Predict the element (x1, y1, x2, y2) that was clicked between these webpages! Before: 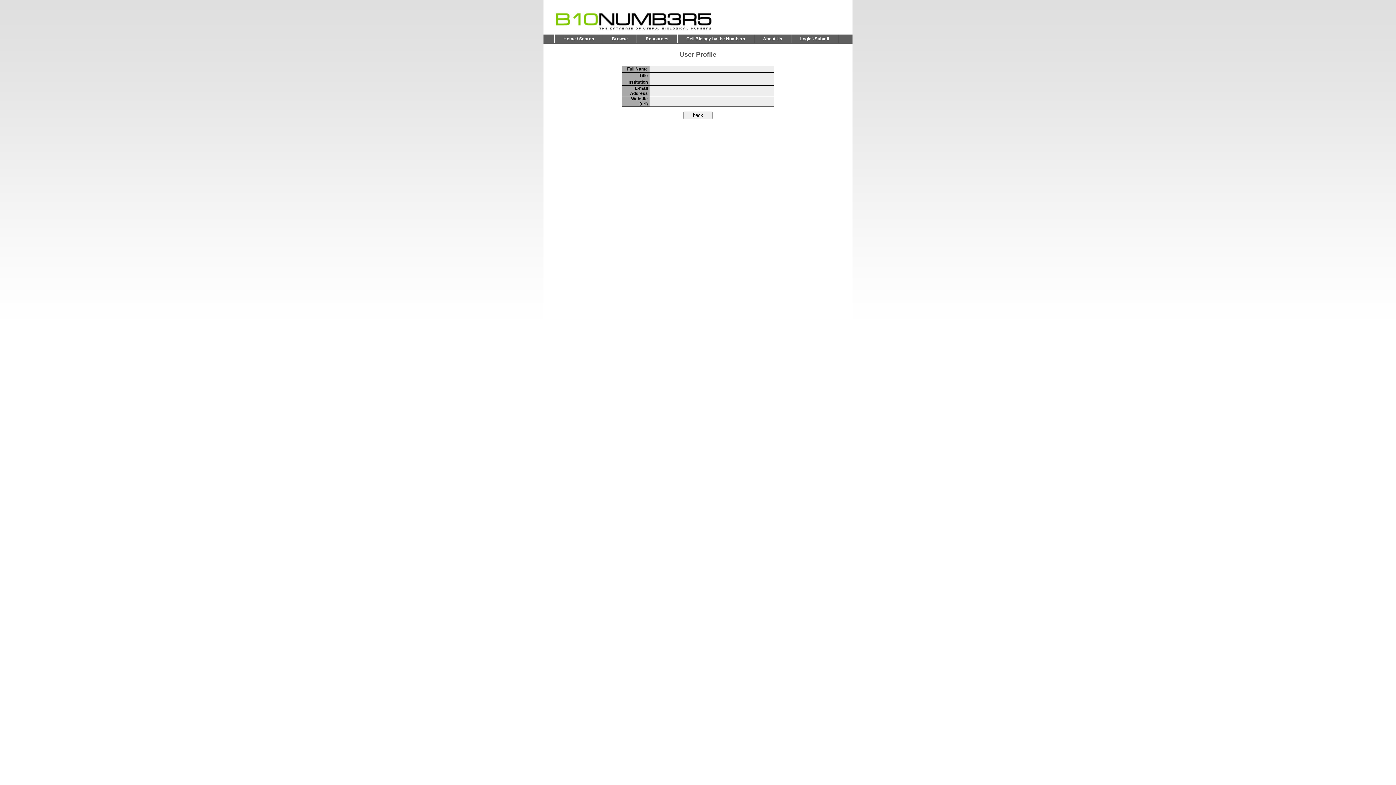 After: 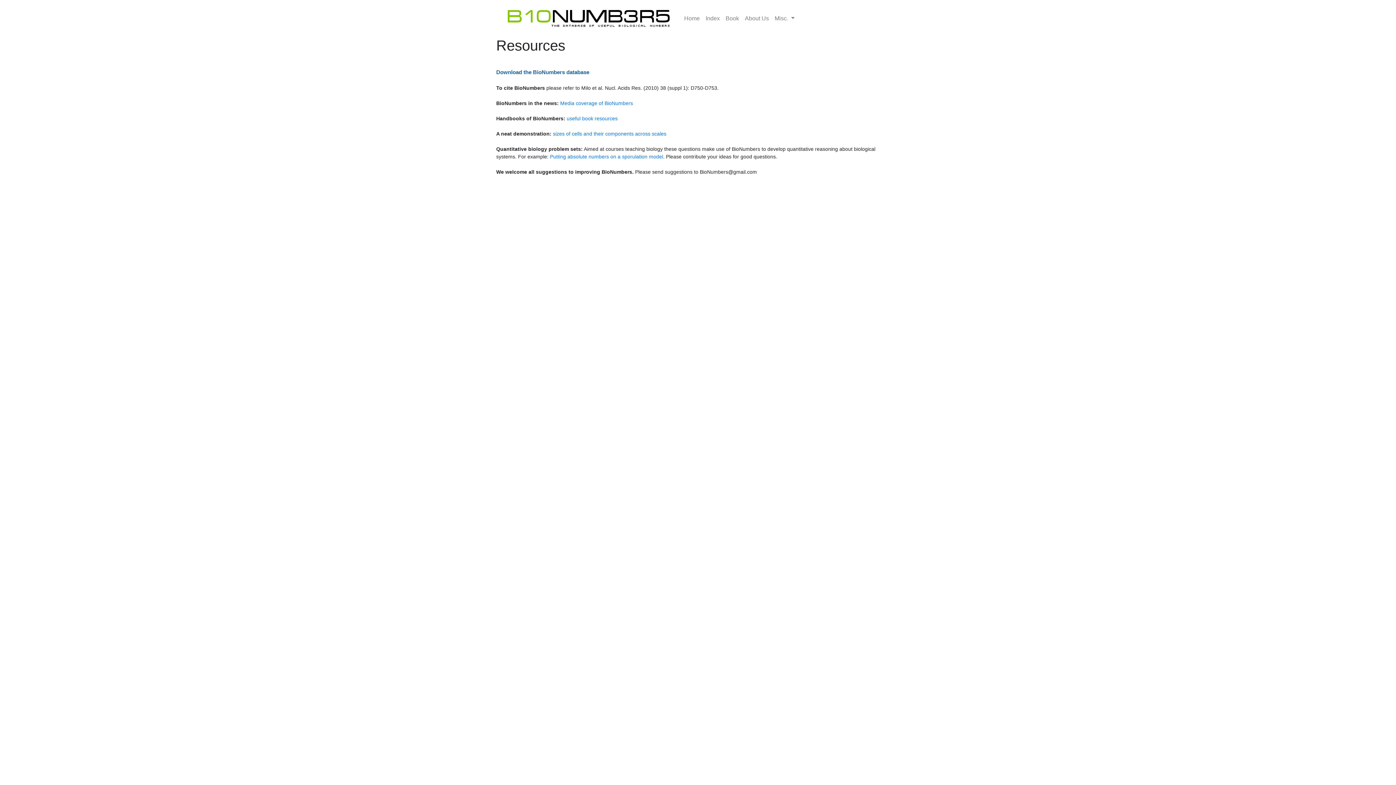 Action: label: Resources bbox: (636, 34, 677, 43)